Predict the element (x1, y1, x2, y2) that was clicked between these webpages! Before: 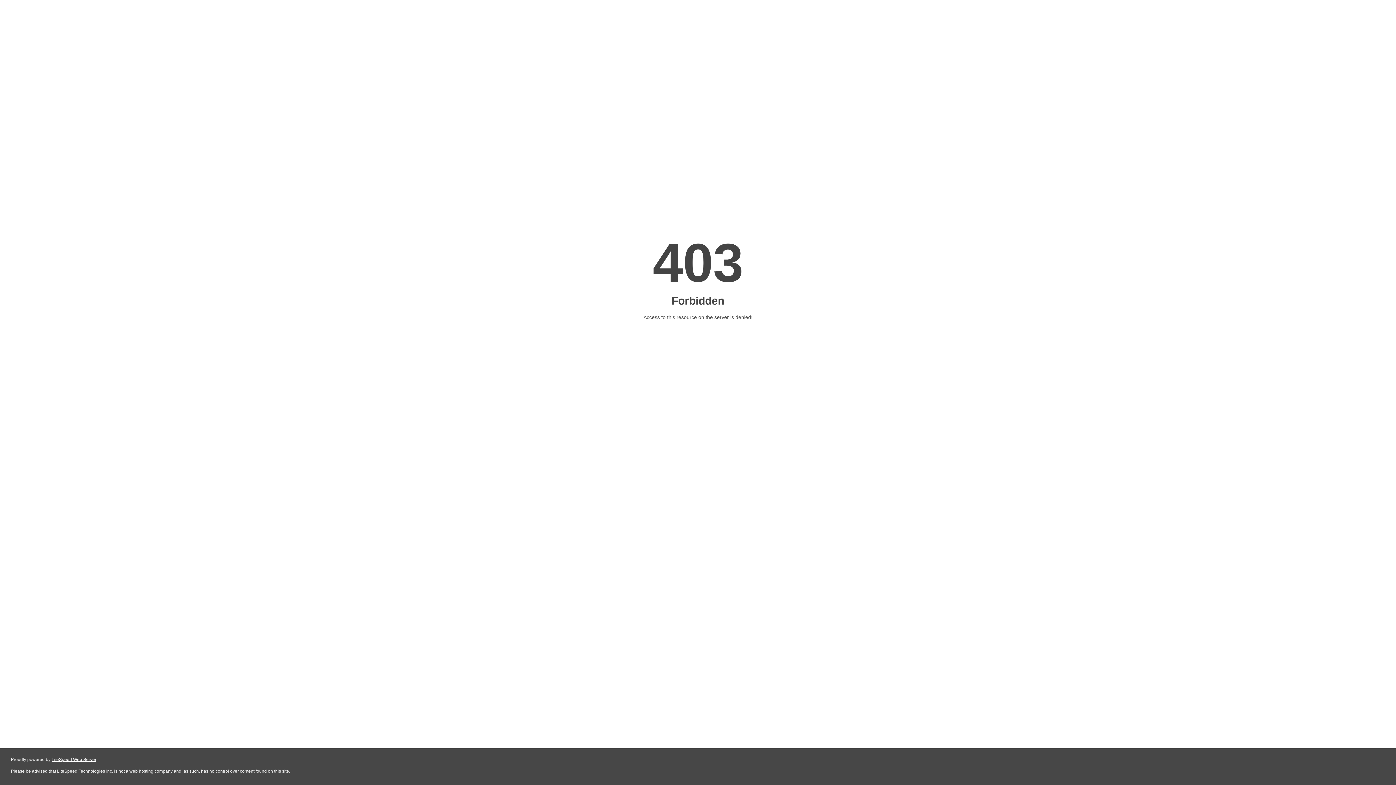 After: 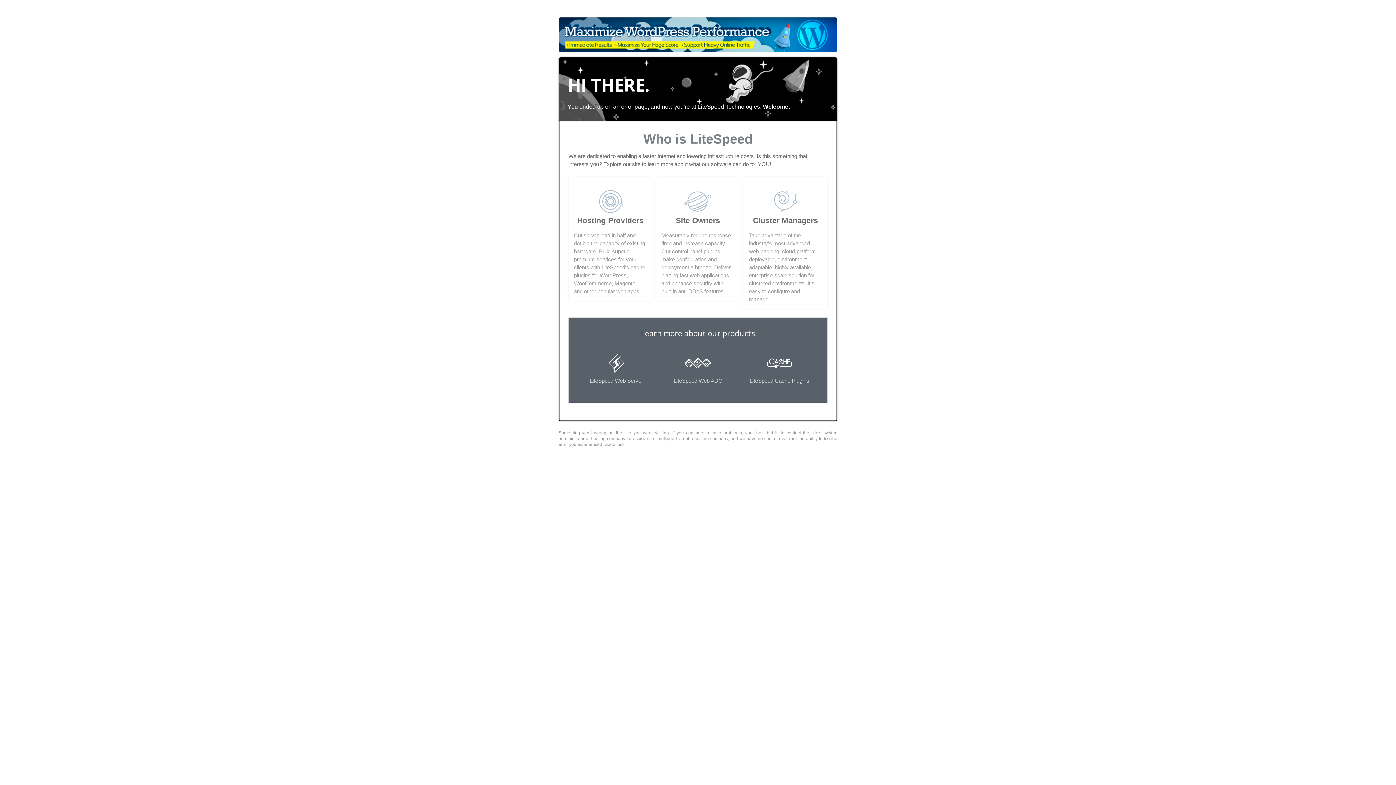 Action: bbox: (51, 757, 96, 762) label: LiteSpeed Web Server